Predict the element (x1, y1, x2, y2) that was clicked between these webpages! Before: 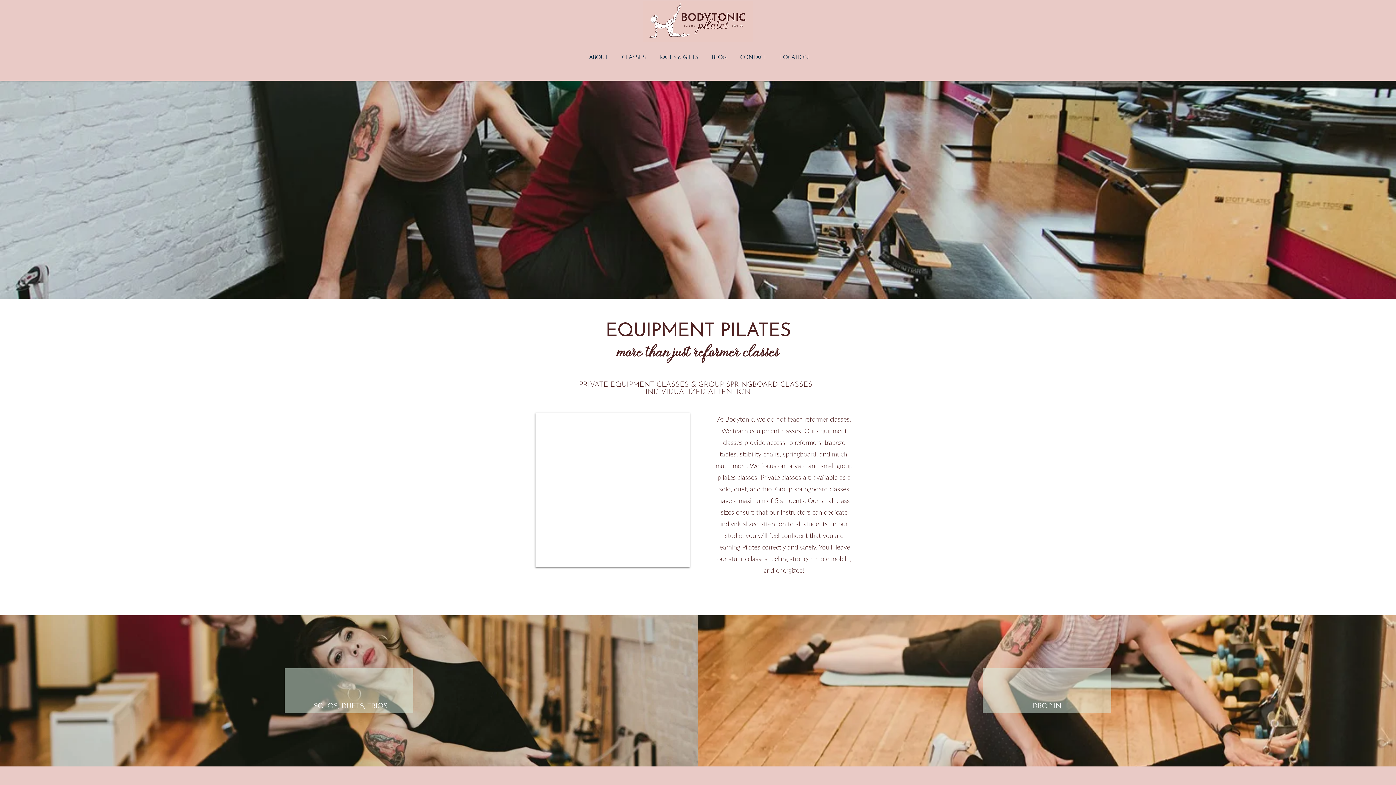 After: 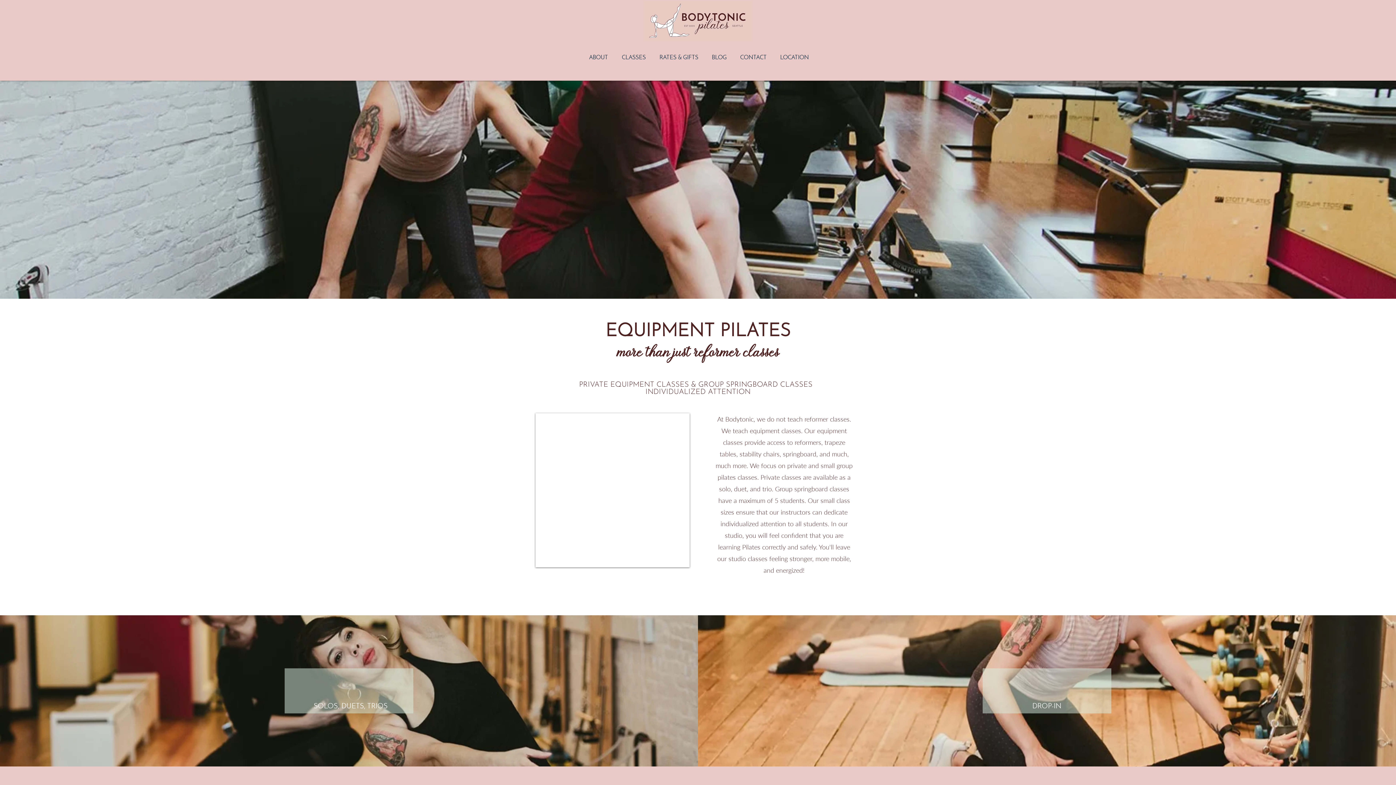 Action: label: CHAT WITH US  bbox: (515, 28, 590, 45)